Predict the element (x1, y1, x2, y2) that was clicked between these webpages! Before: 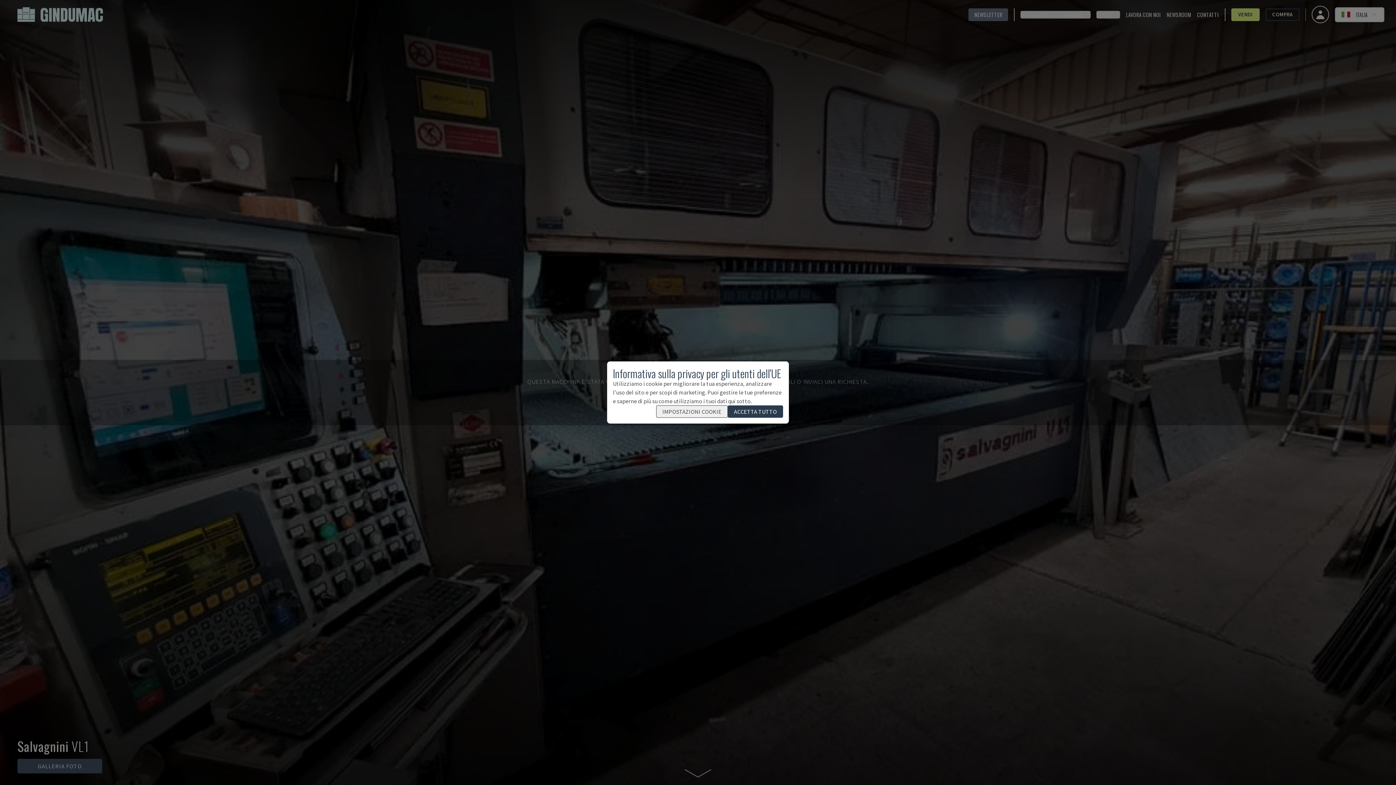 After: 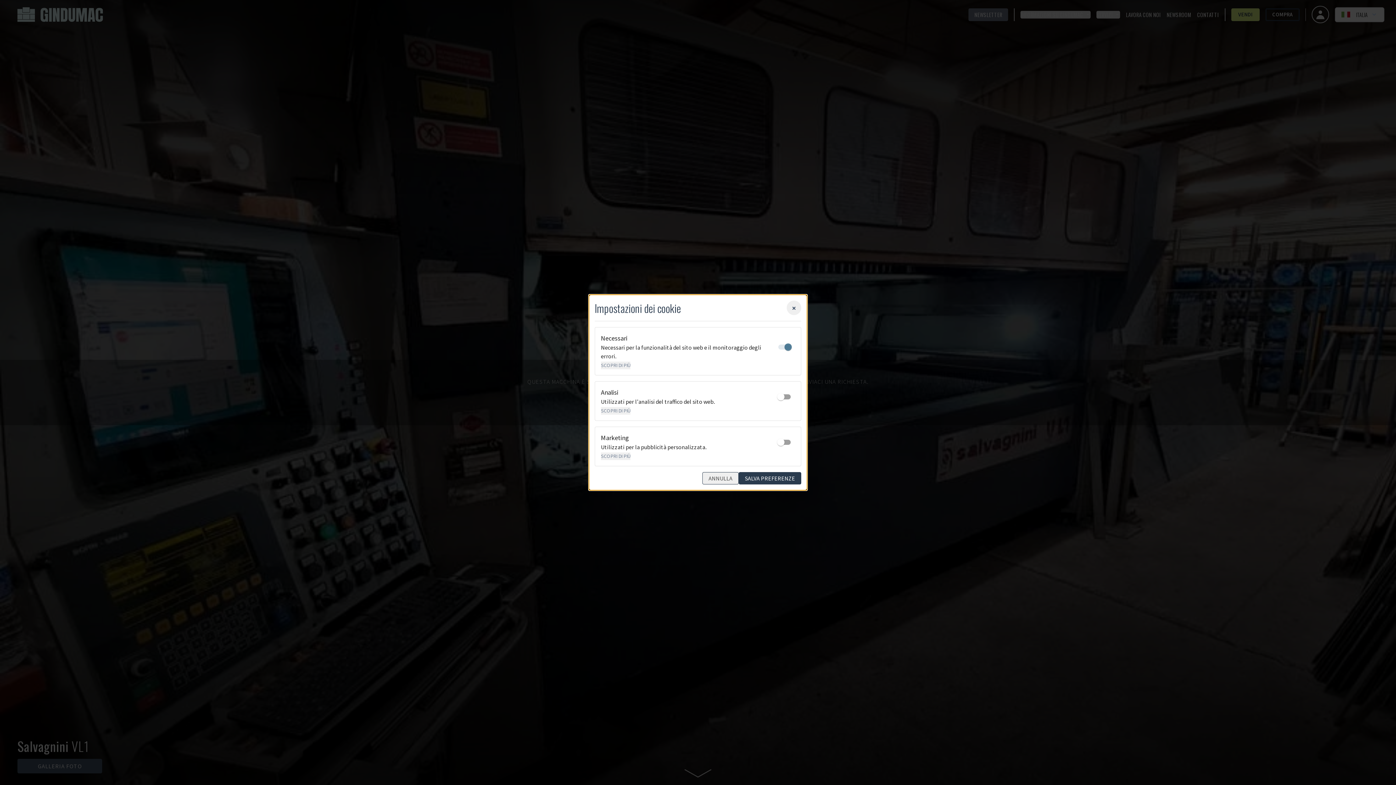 Action: label: IMPOSTAZIONI COOKIE bbox: (656, 405, 728, 418)